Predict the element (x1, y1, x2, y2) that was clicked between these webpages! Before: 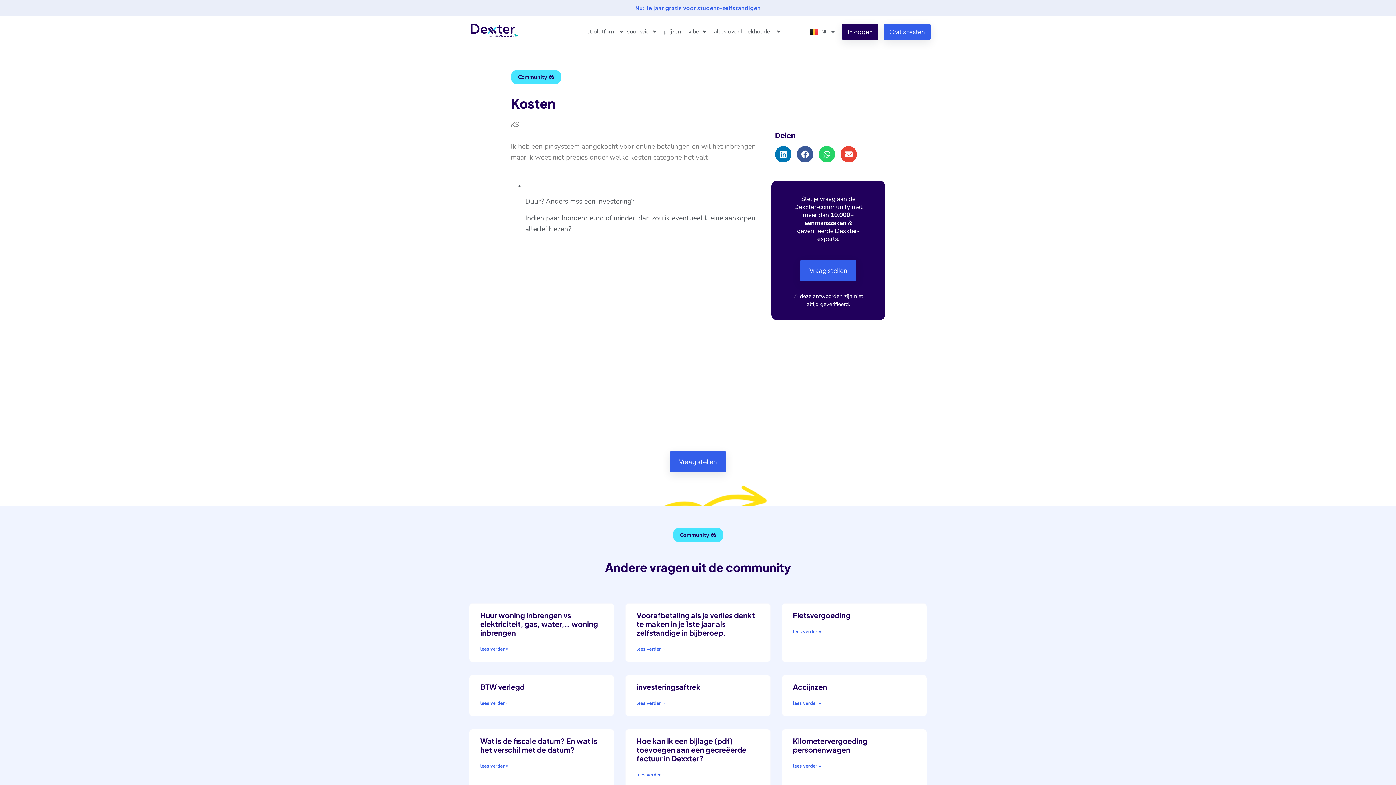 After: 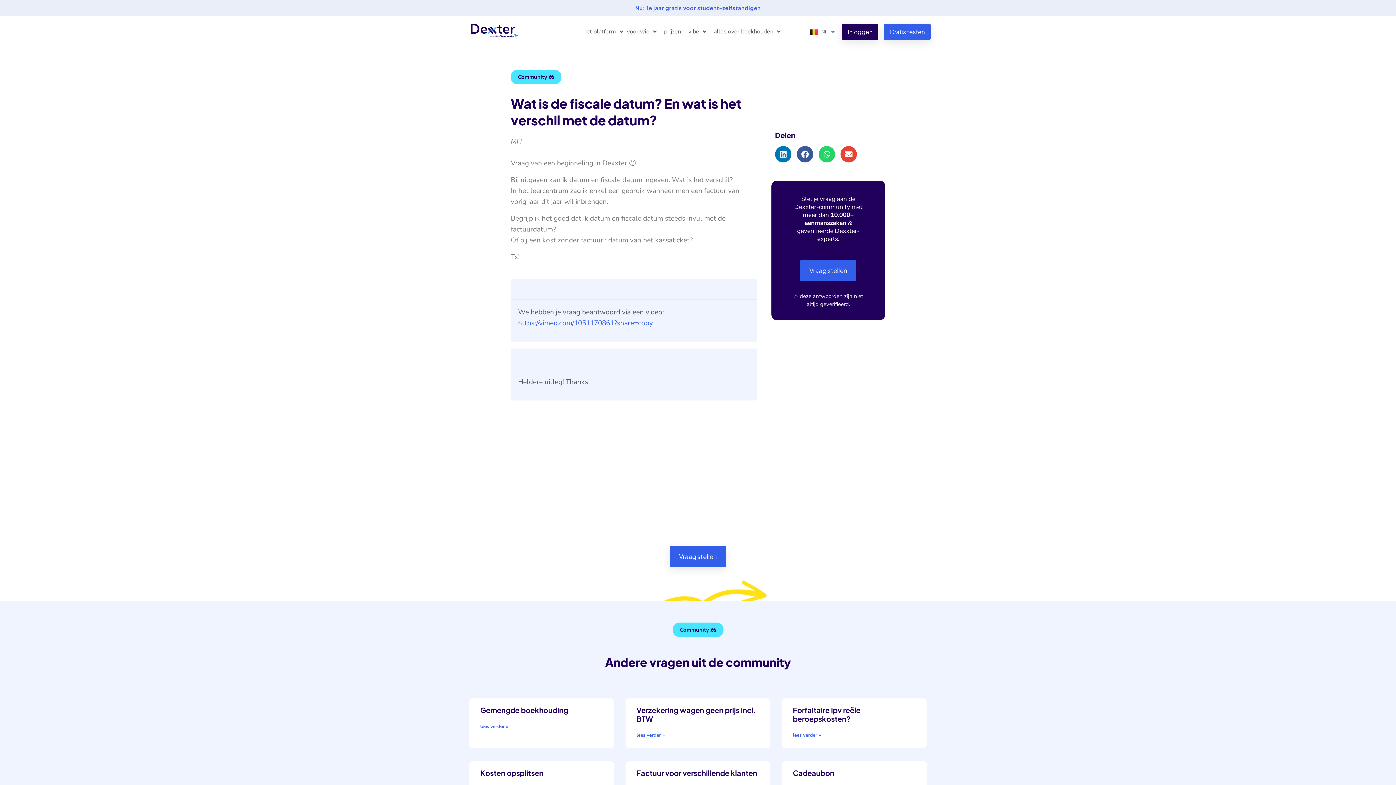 Action: bbox: (480, 761, 508, 772) label: Read more about Wat is de fiscale datum? En wat is het verschil met de datum?